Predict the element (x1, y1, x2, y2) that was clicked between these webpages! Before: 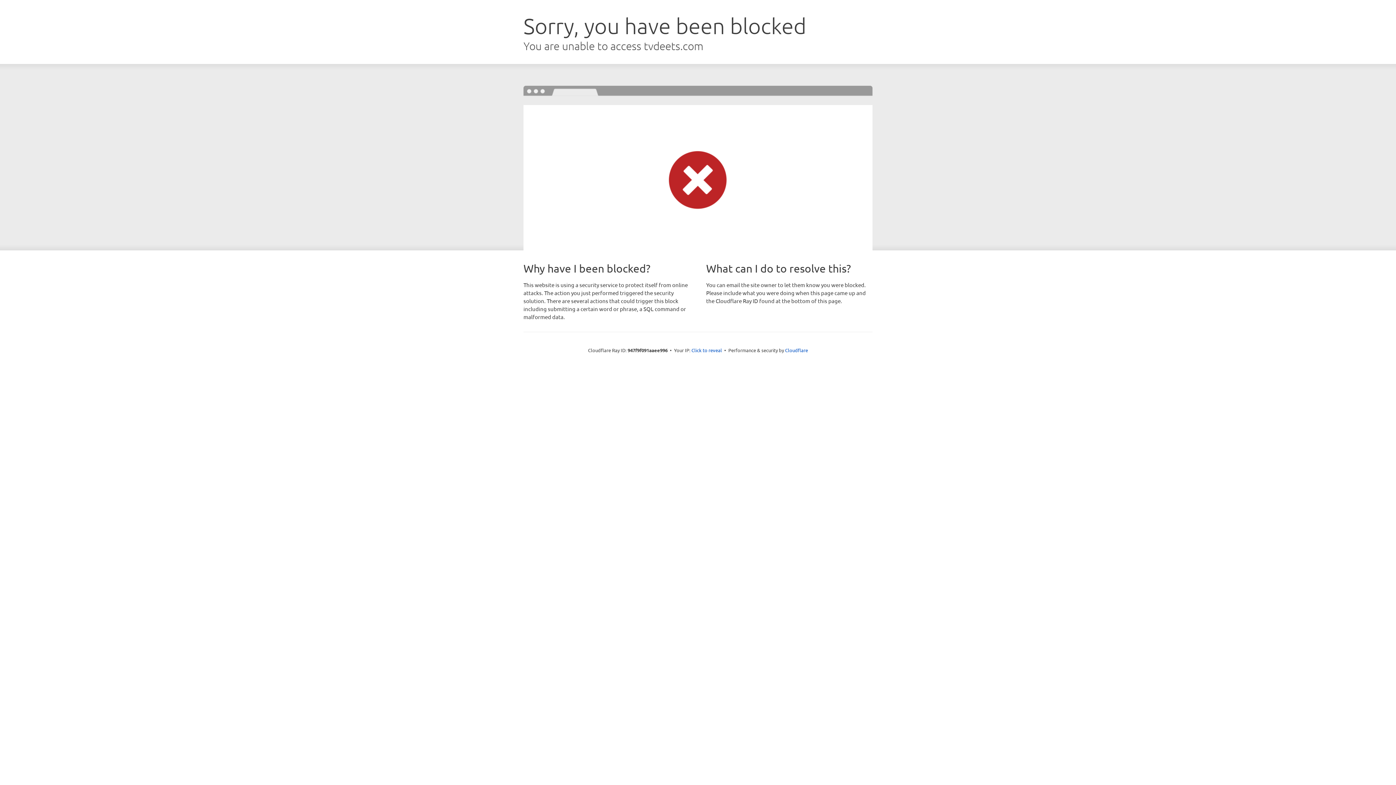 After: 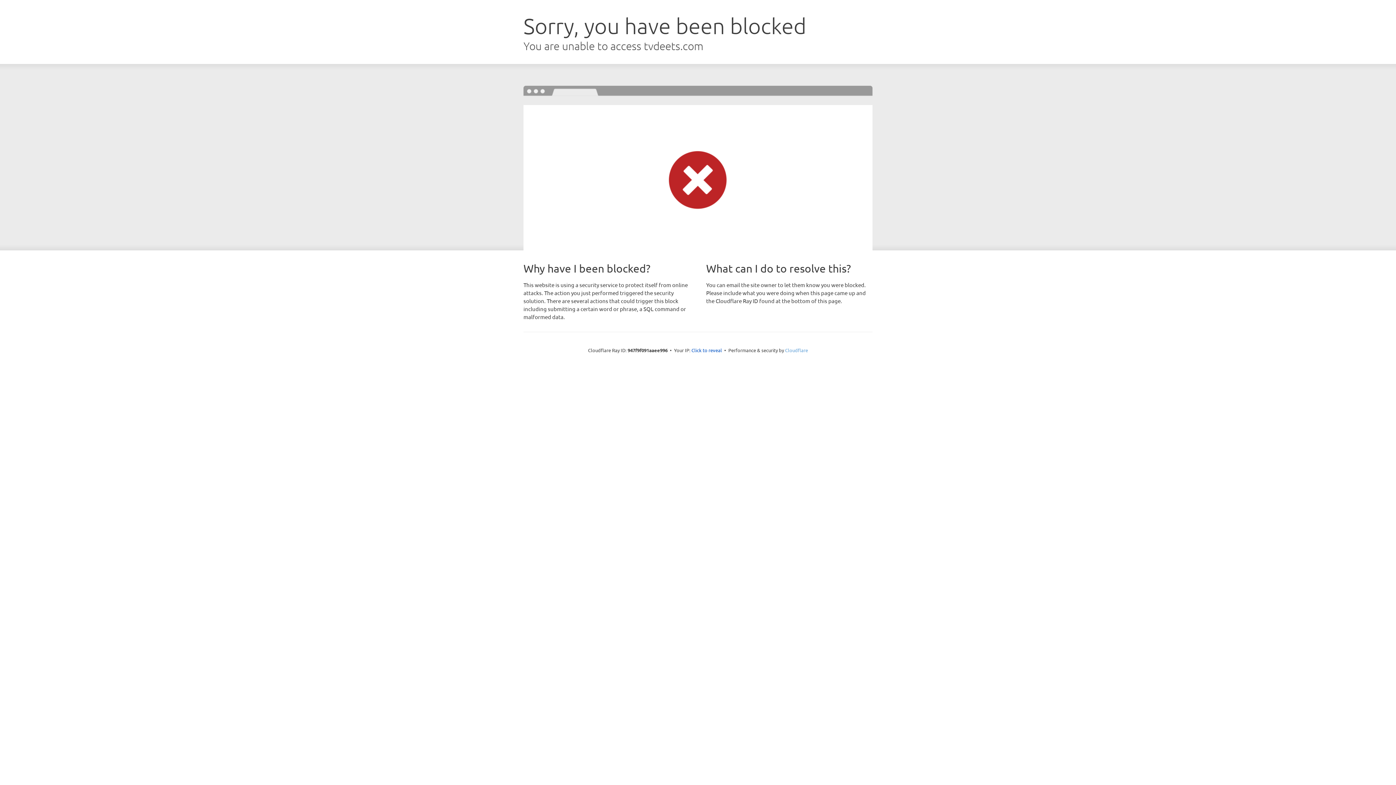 Action: label: Cloudflare bbox: (785, 347, 808, 353)